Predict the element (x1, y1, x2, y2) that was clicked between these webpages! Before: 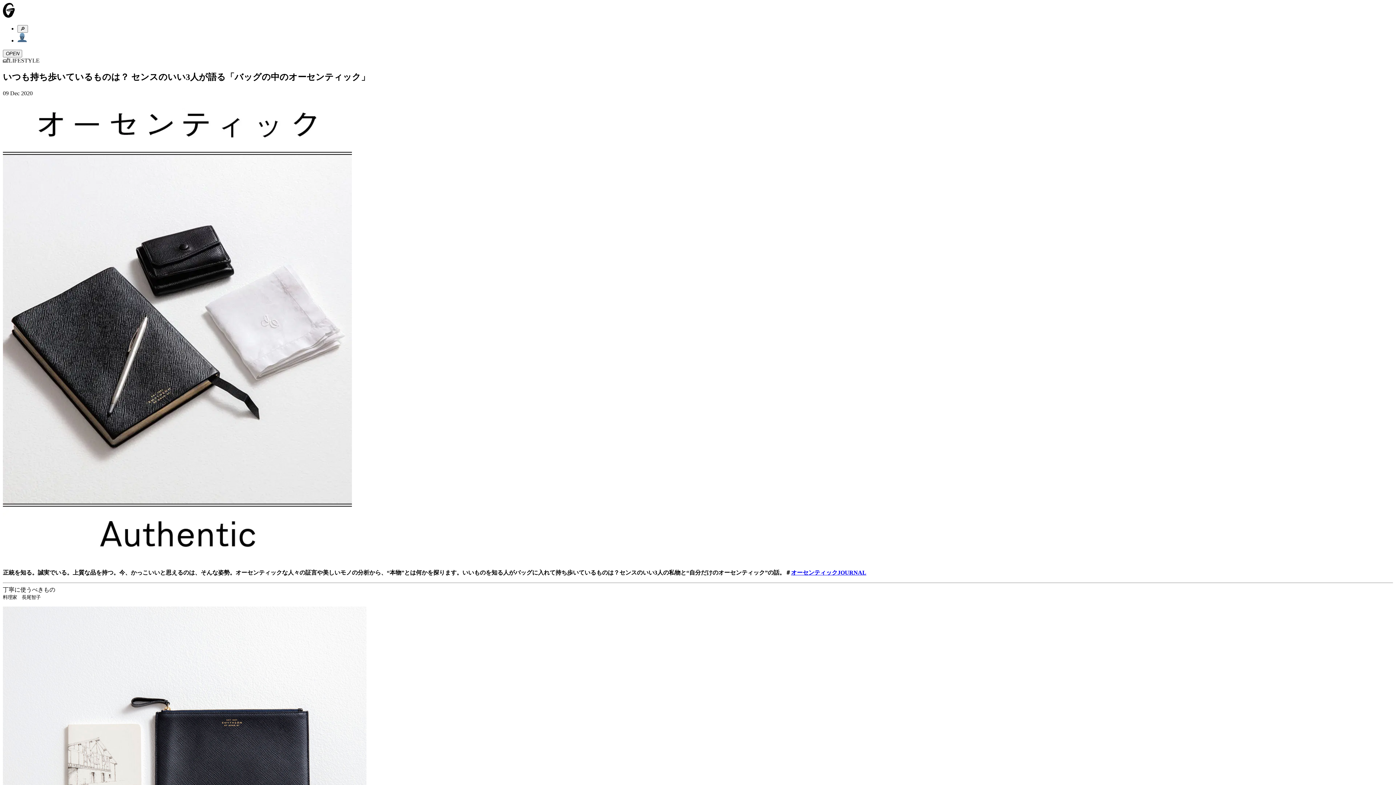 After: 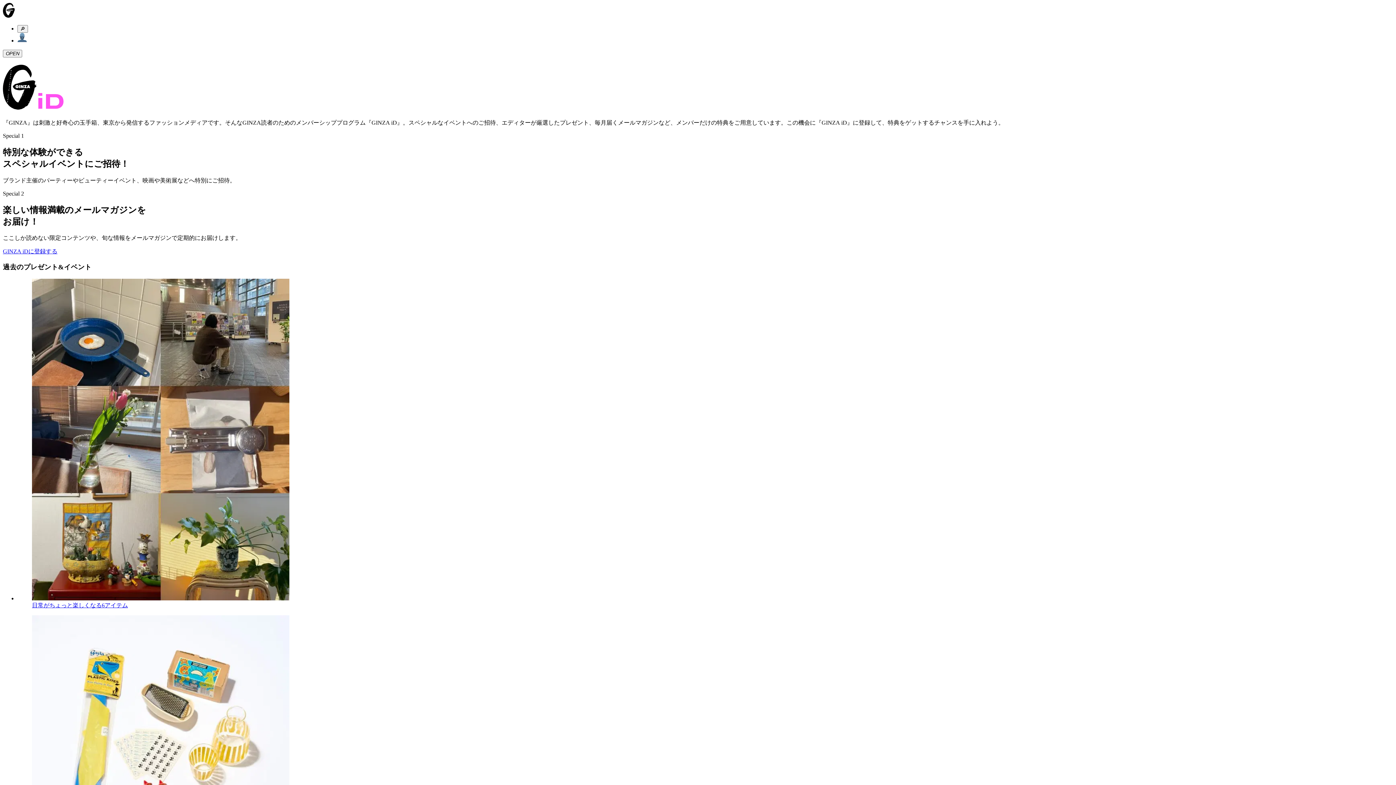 Action: bbox: (17, 37, 26, 43)